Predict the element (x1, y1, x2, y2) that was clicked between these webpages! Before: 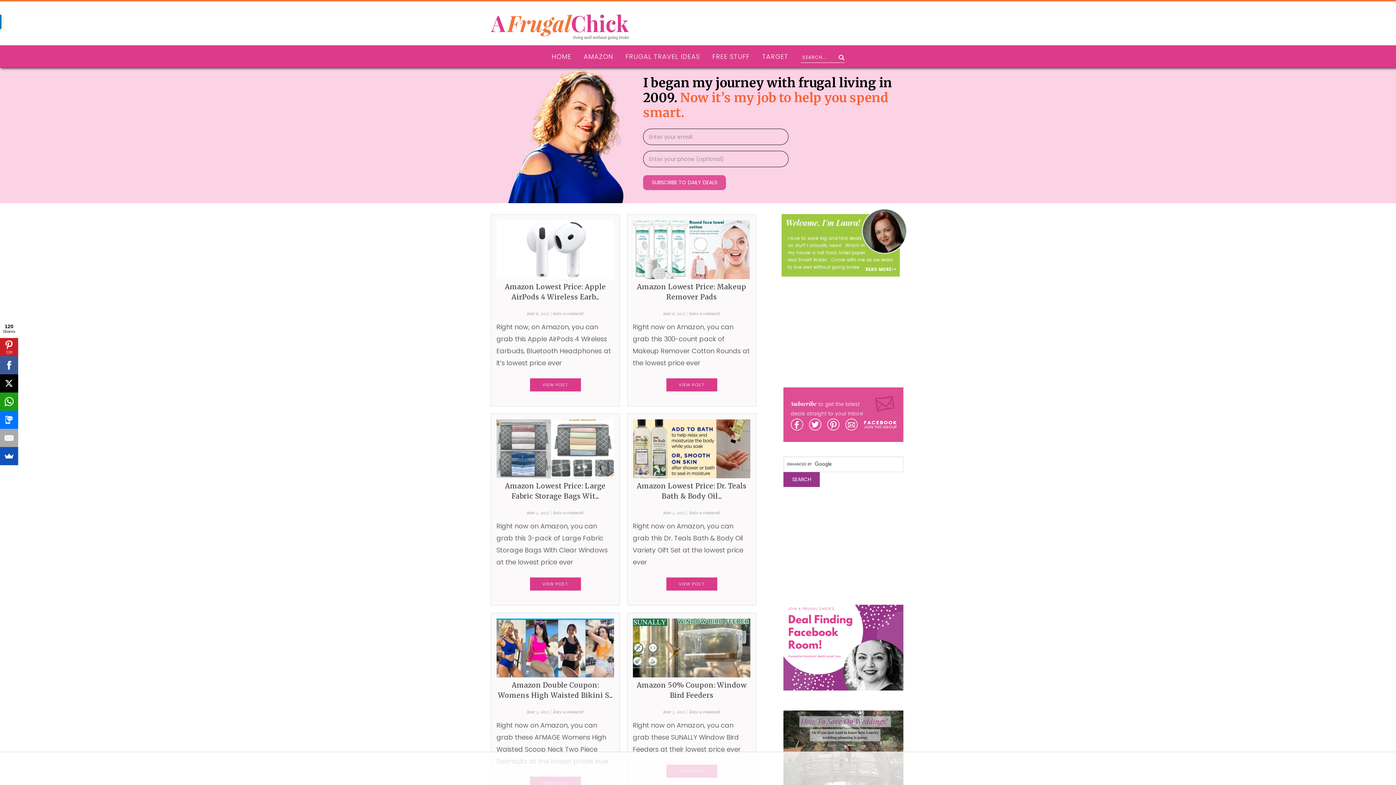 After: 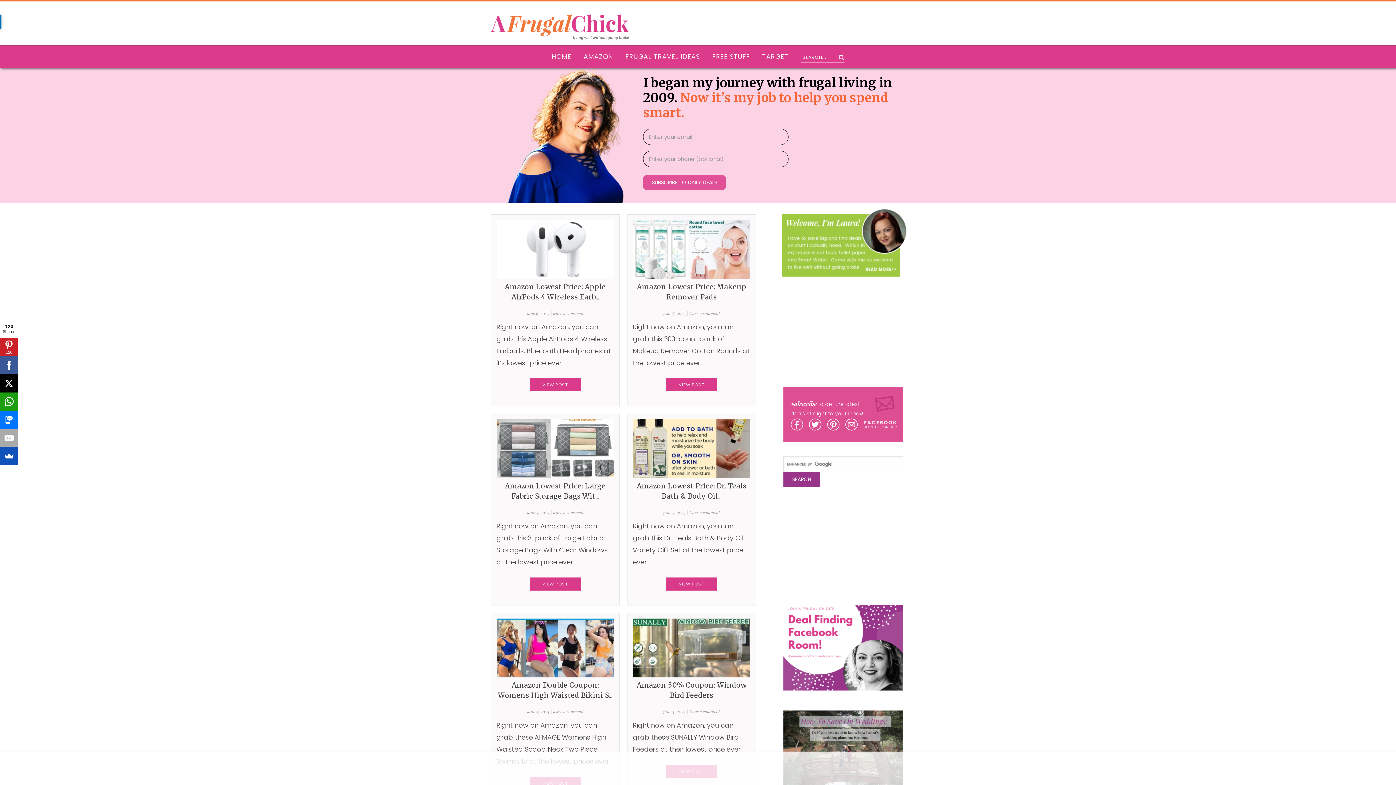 Action: bbox: (863, 418, 897, 431)